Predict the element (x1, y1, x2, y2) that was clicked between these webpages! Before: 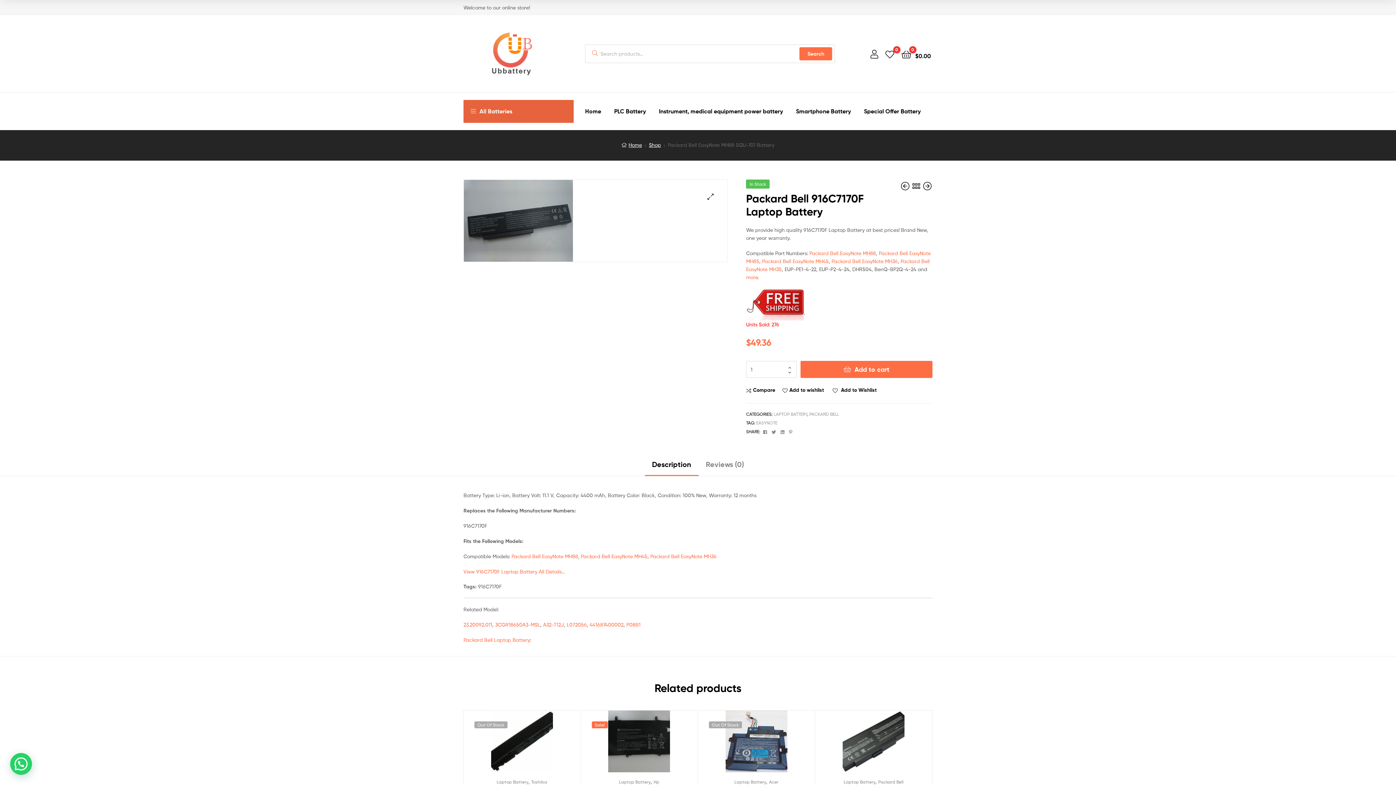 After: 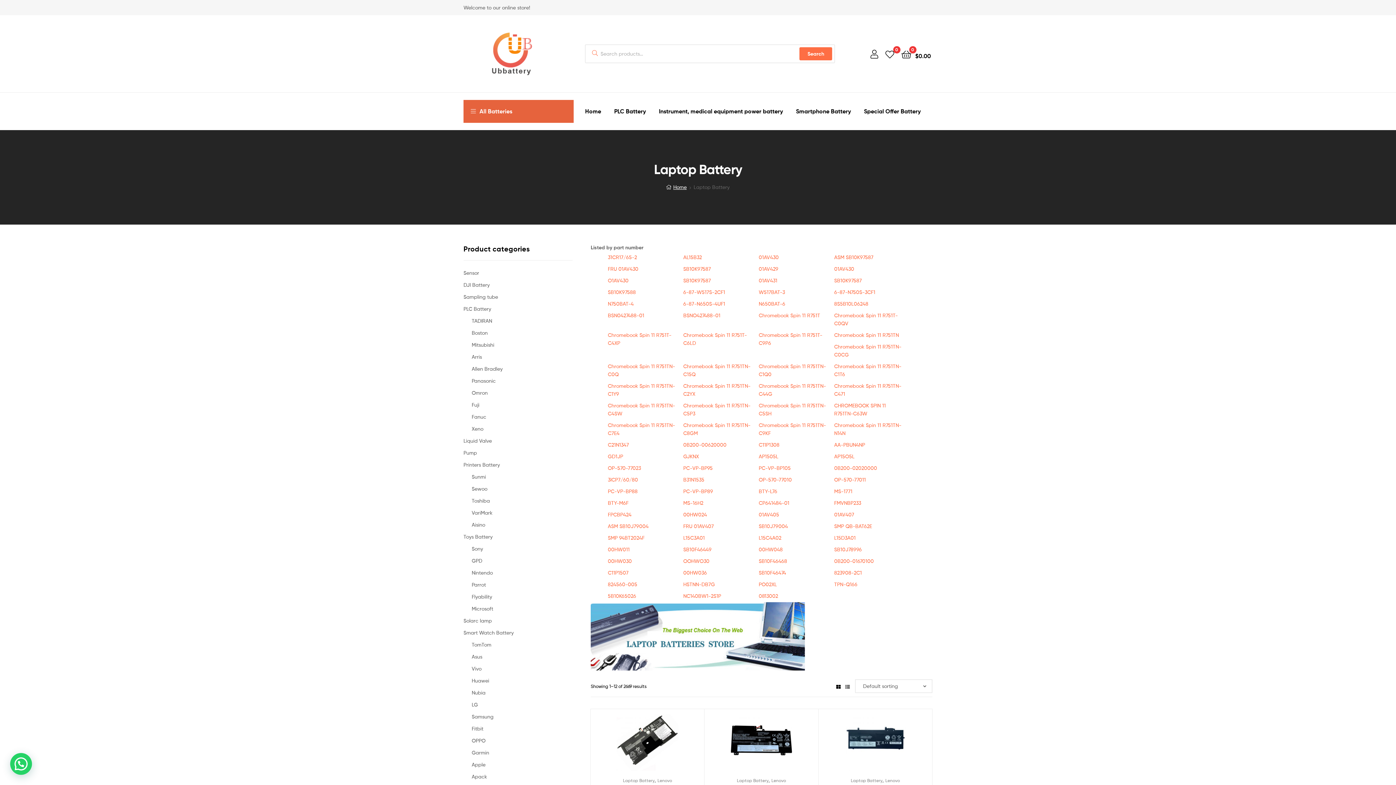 Action: label: Laptop Battery bbox: (496, 779, 528, 785)